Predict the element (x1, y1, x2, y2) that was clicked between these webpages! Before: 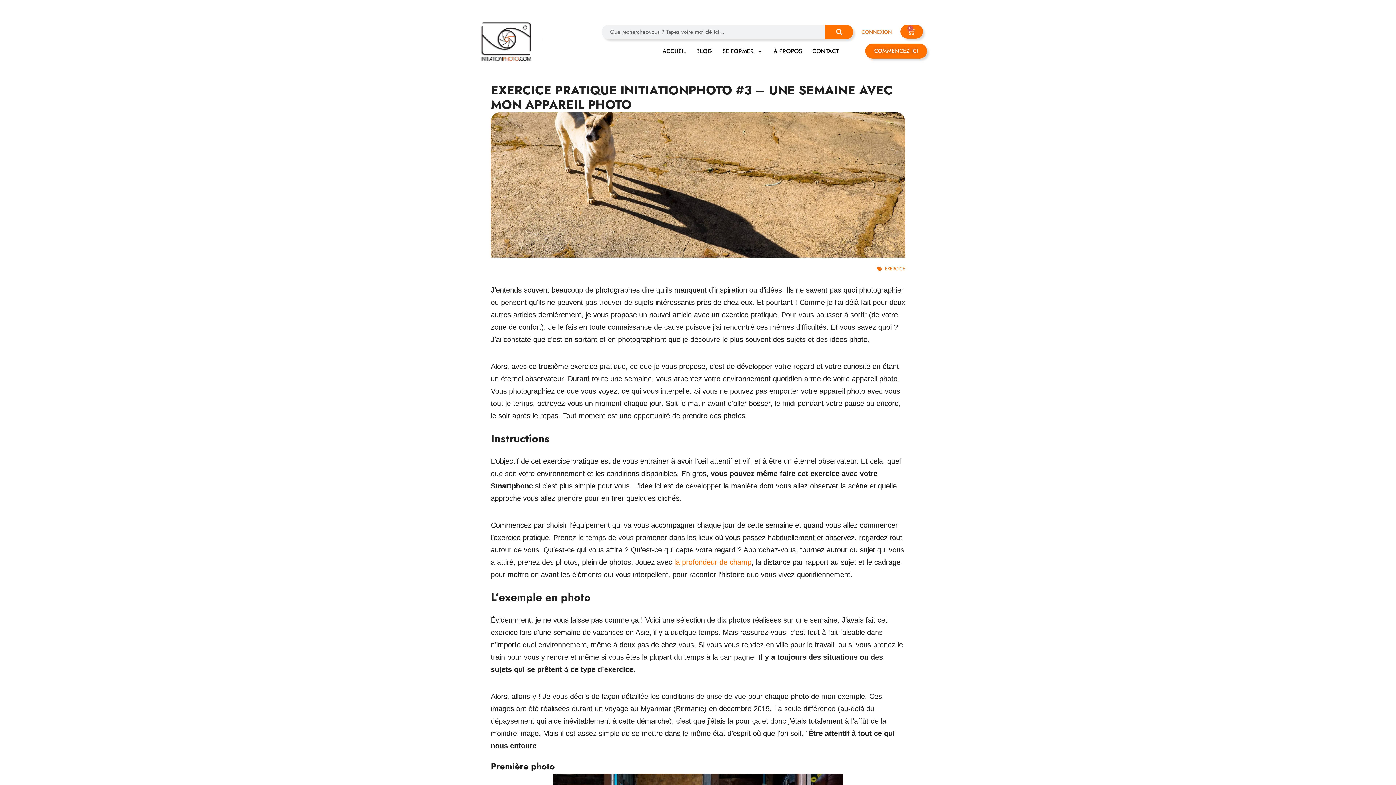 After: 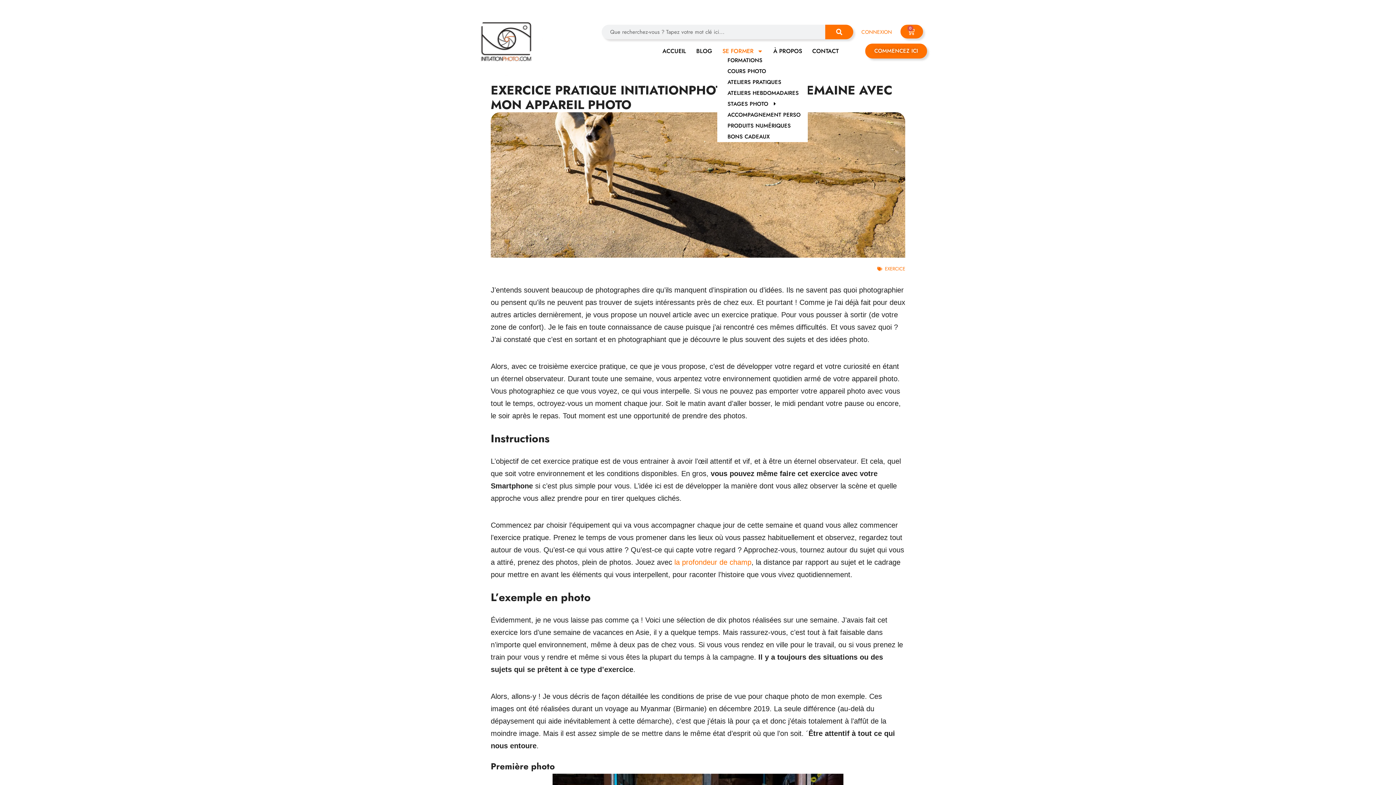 Action: bbox: (717, 47, 768, 54) label: SE FORMER